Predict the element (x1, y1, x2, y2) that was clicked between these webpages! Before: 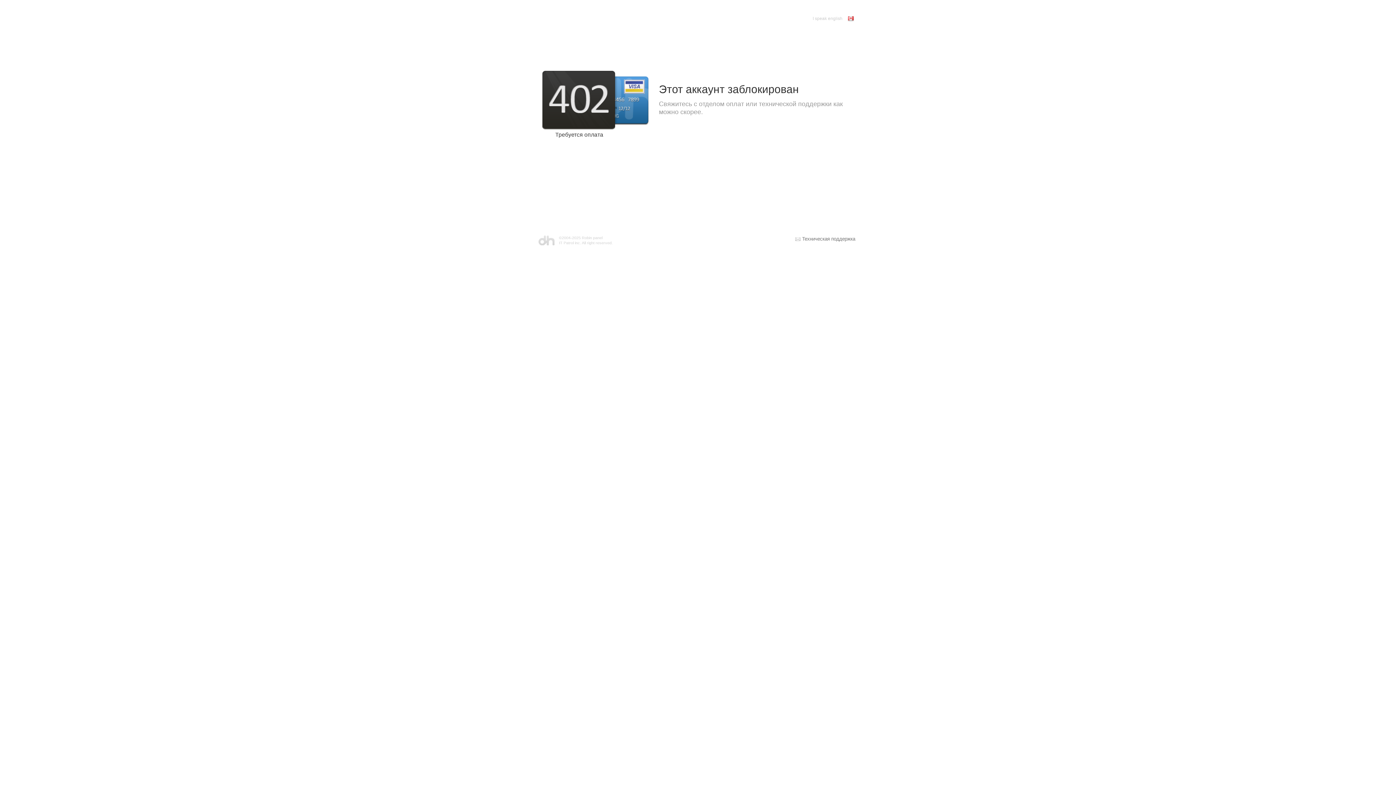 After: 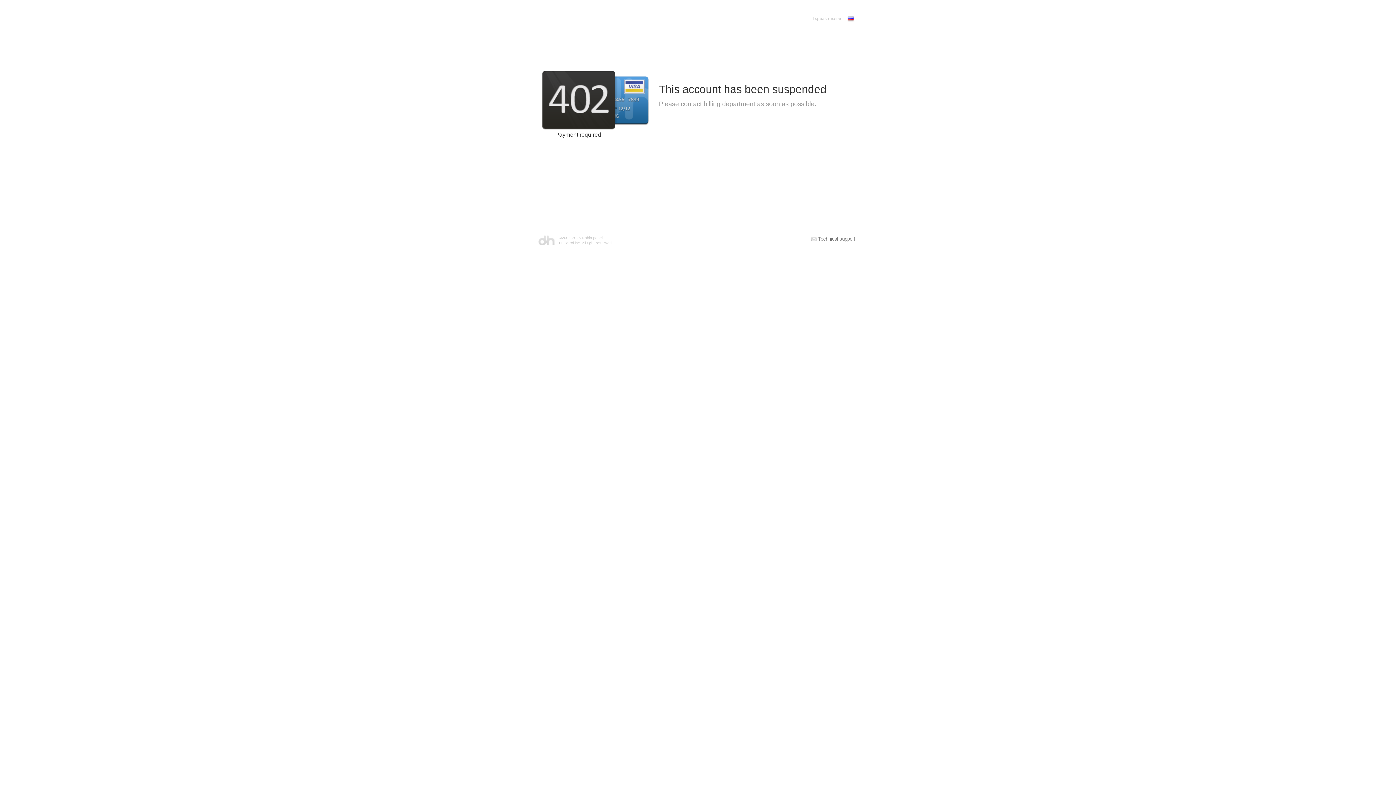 Action: label: I speak english bbox: (812, 14, 855, 22)